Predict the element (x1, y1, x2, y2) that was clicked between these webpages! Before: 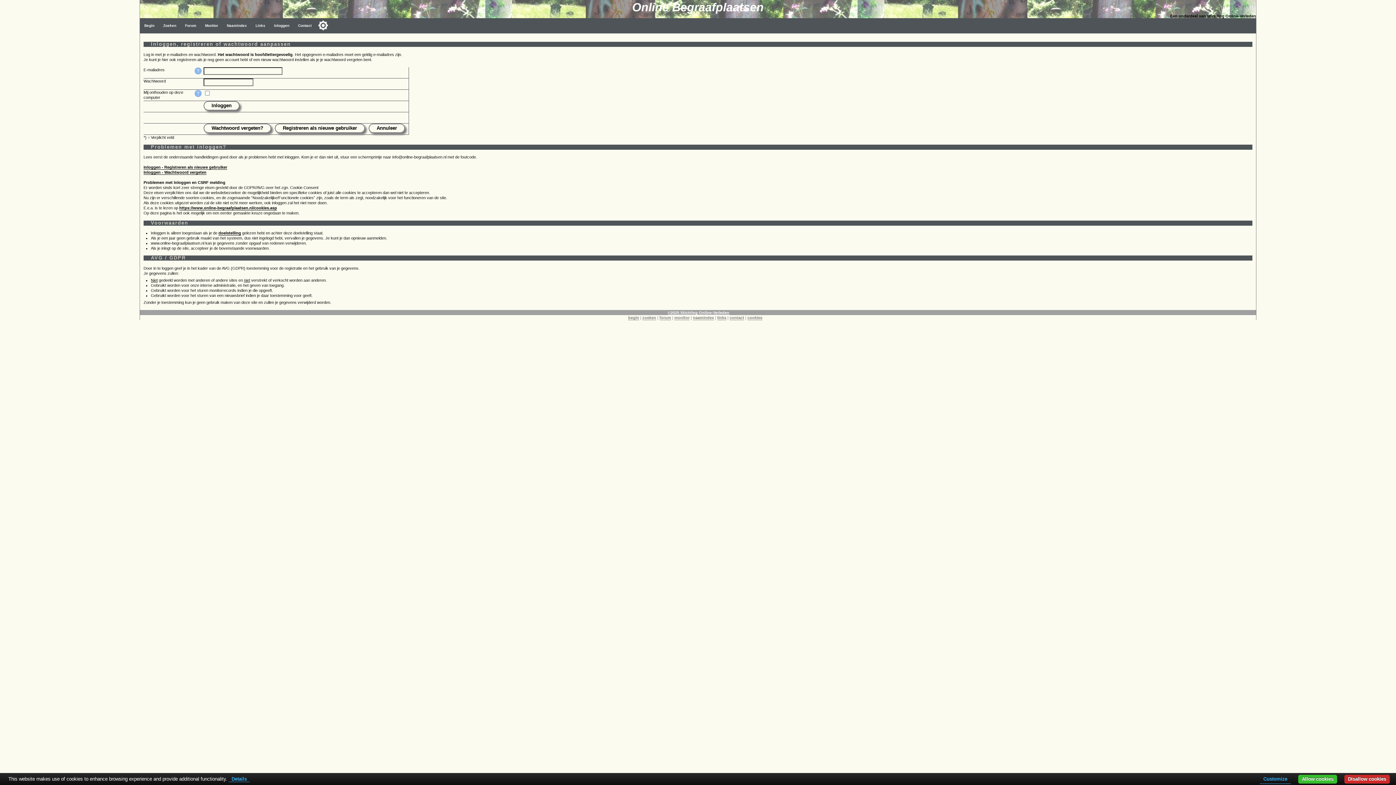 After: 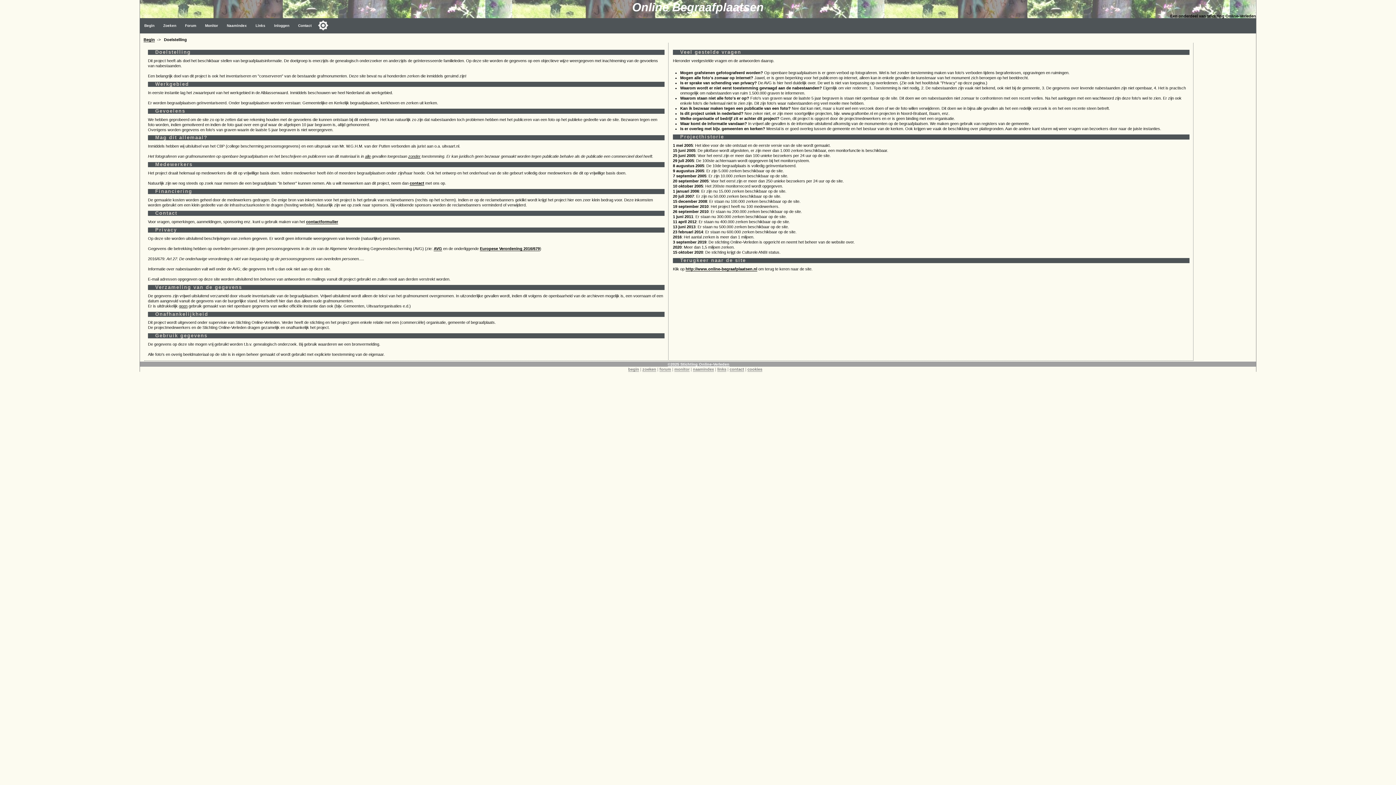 Action: bbox: (218, 230, 241, 235) label: doelstelling